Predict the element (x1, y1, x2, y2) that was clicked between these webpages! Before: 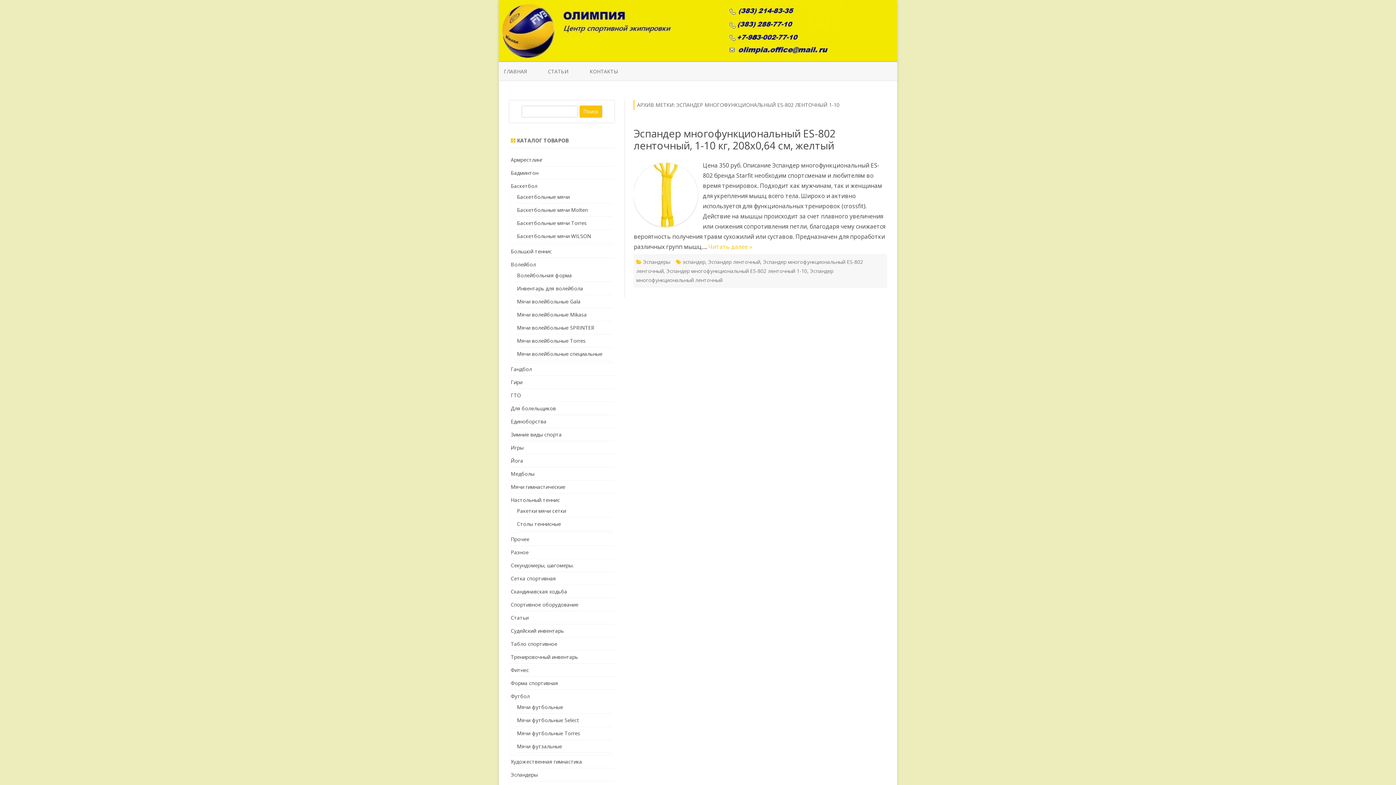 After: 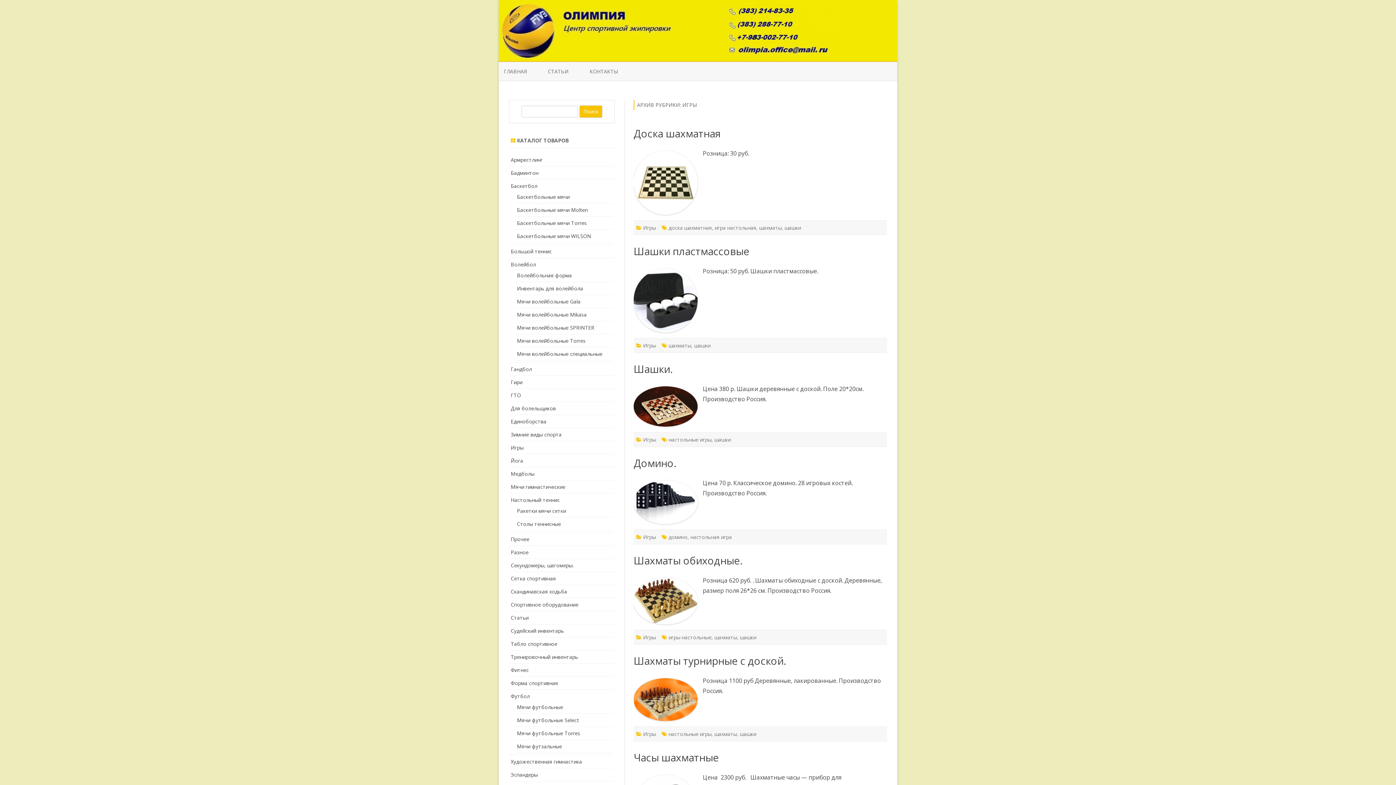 Action: bbox: (510, 444, 523, 451) label: Игры